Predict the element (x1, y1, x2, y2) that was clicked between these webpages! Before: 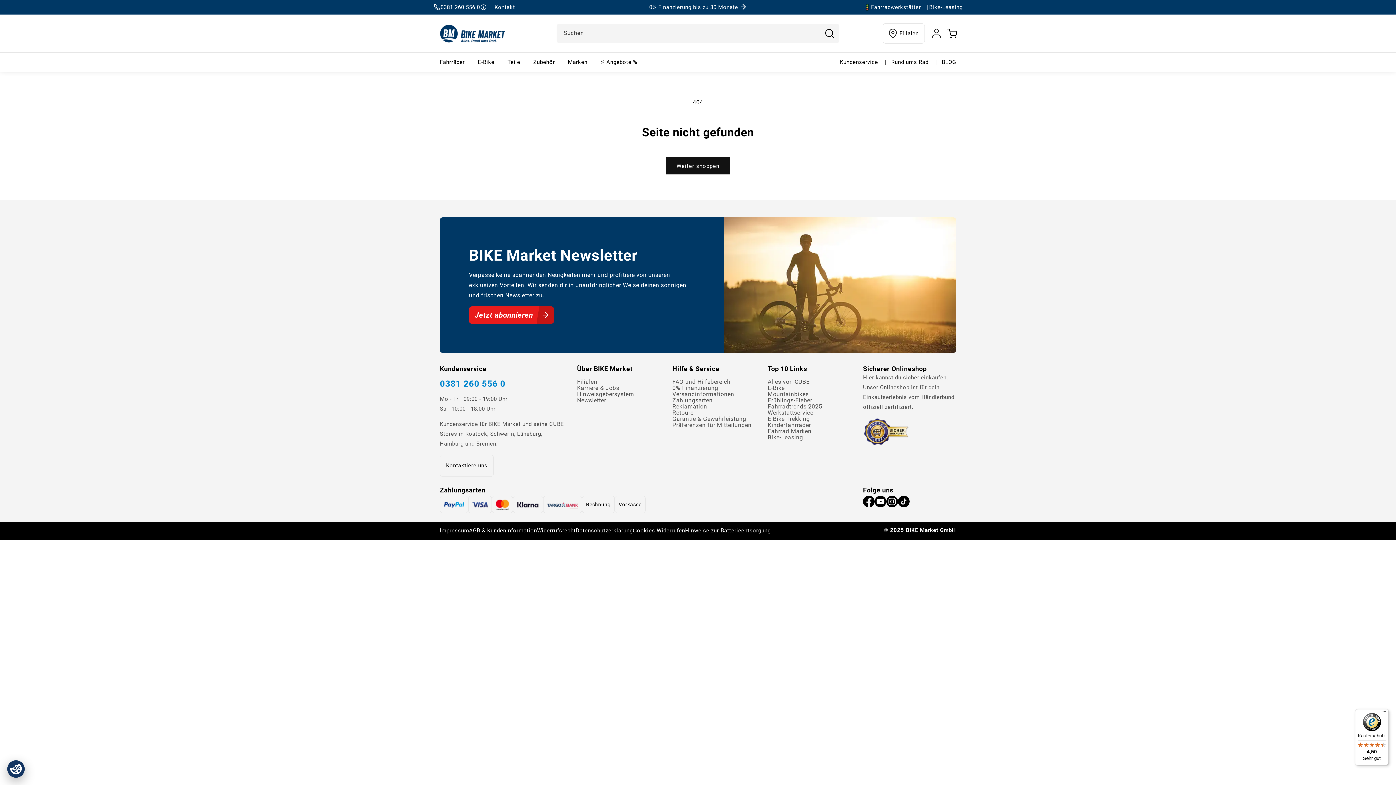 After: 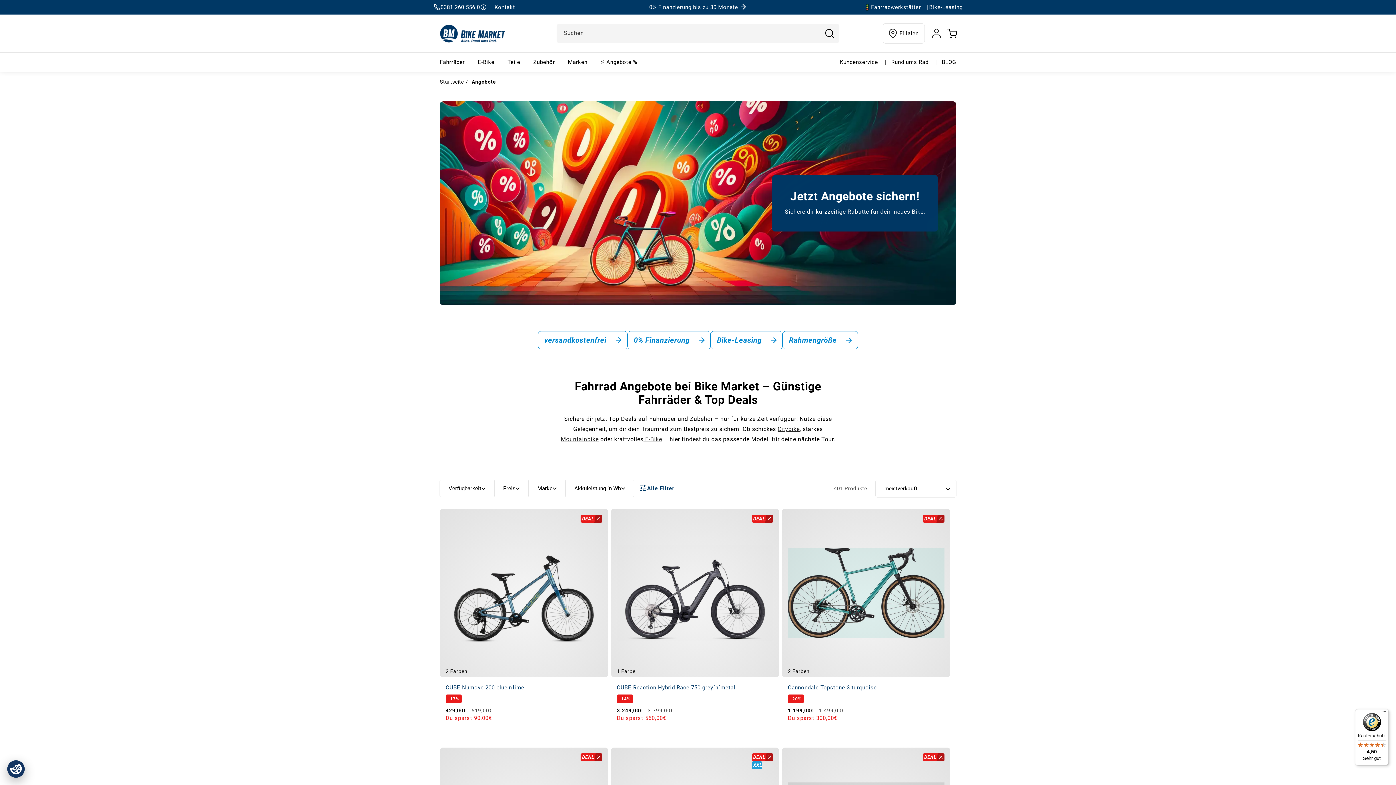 Action: label: % Angebote % bbox: (600, 52, 637, 72)